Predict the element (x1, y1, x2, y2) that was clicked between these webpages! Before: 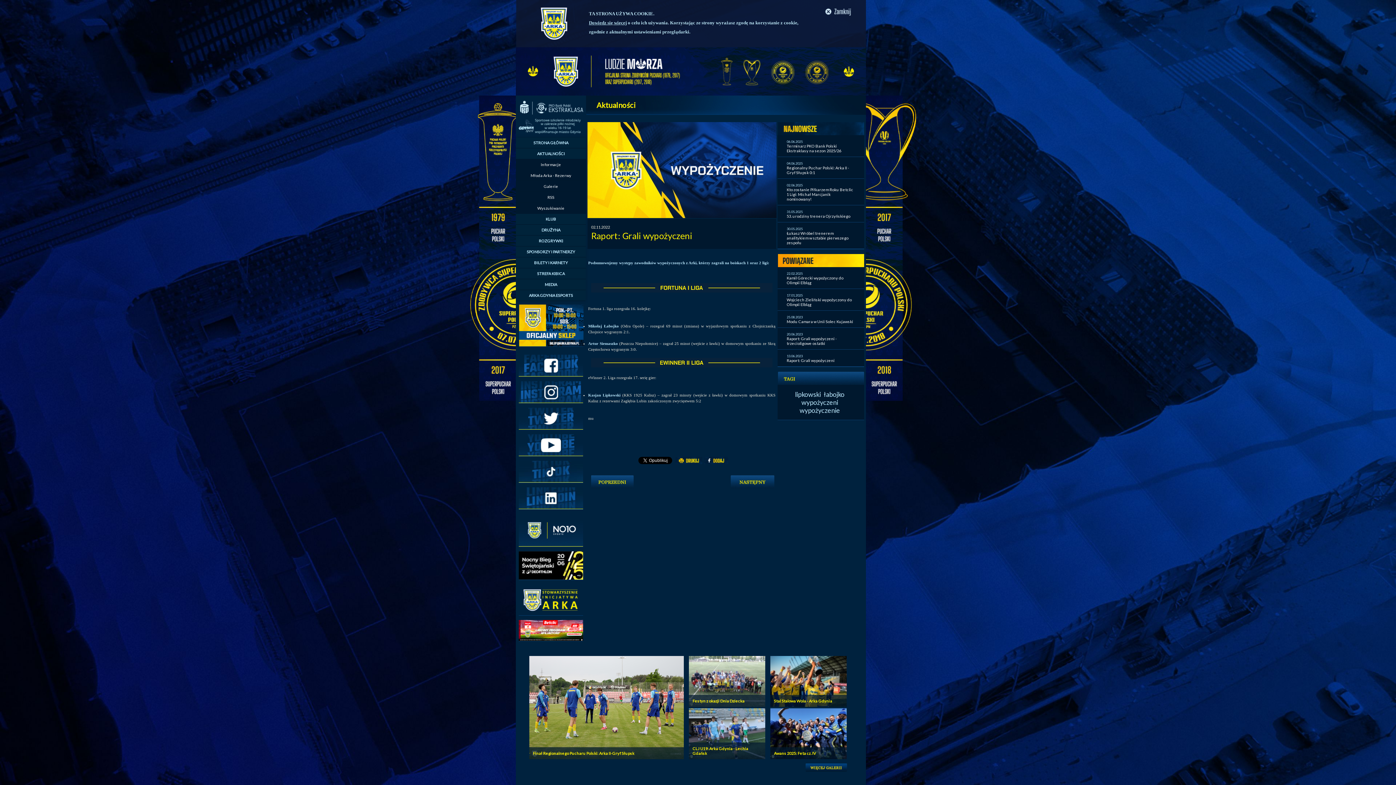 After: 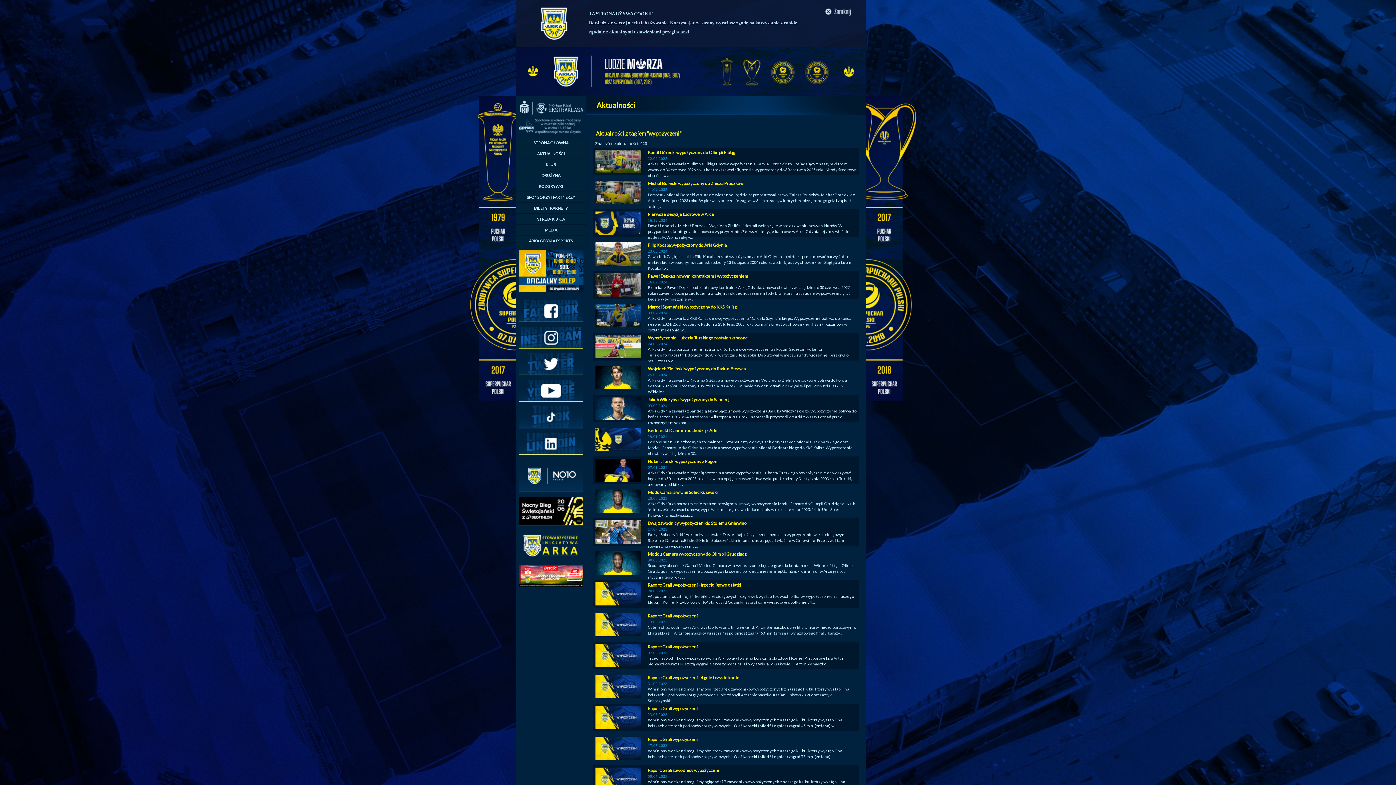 Action: label: wypożyczeni bbox: (801, 398, 838, 406)